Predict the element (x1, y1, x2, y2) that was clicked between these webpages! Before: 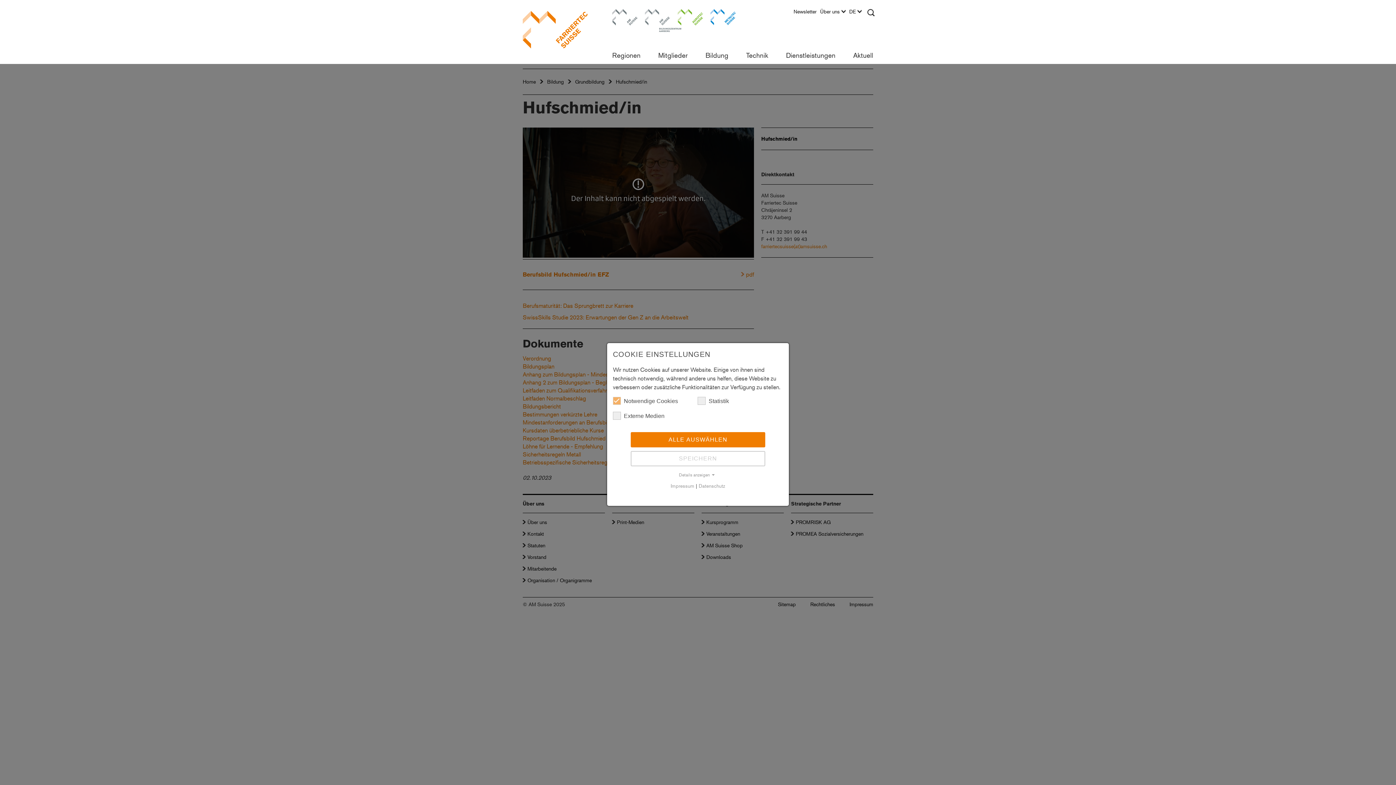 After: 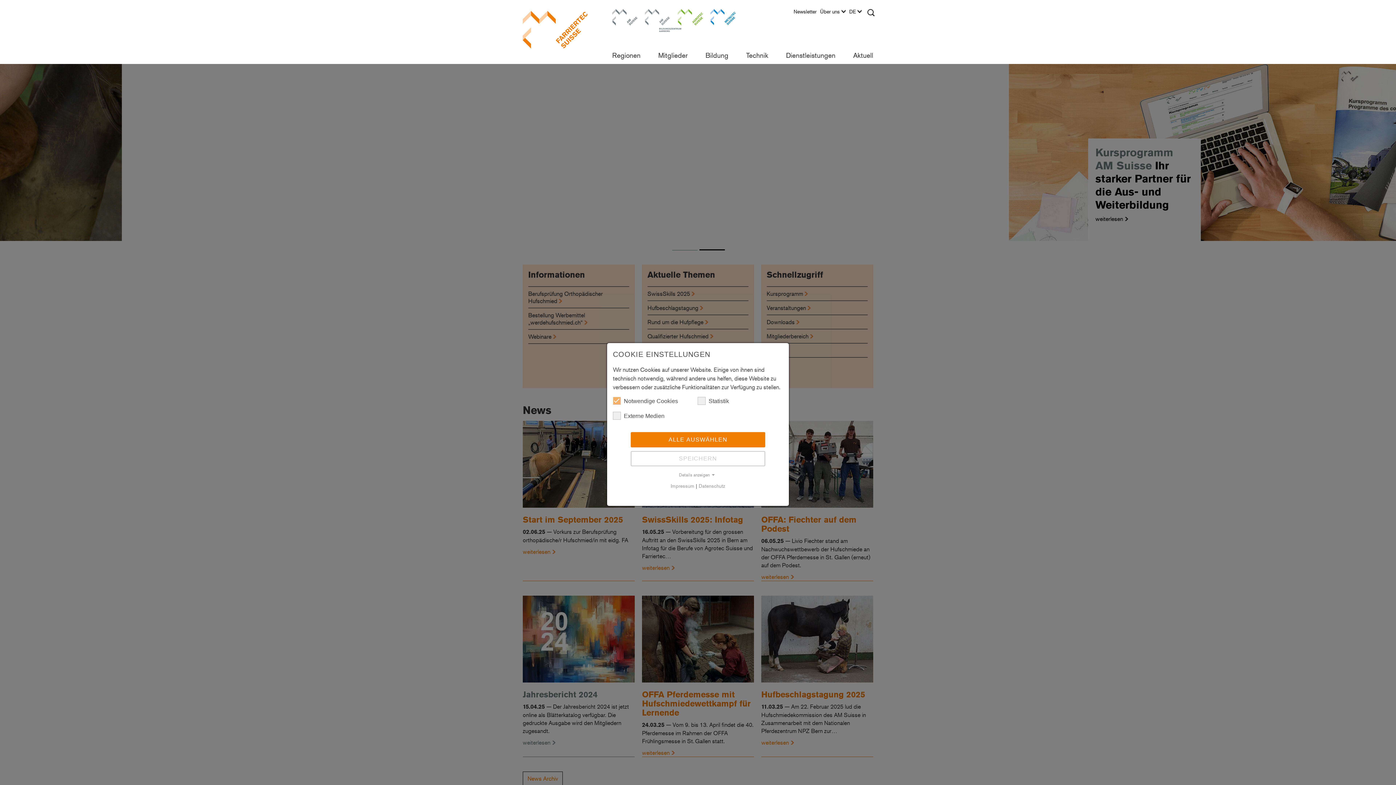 Action: bbox: (522, 10, 599, 53)